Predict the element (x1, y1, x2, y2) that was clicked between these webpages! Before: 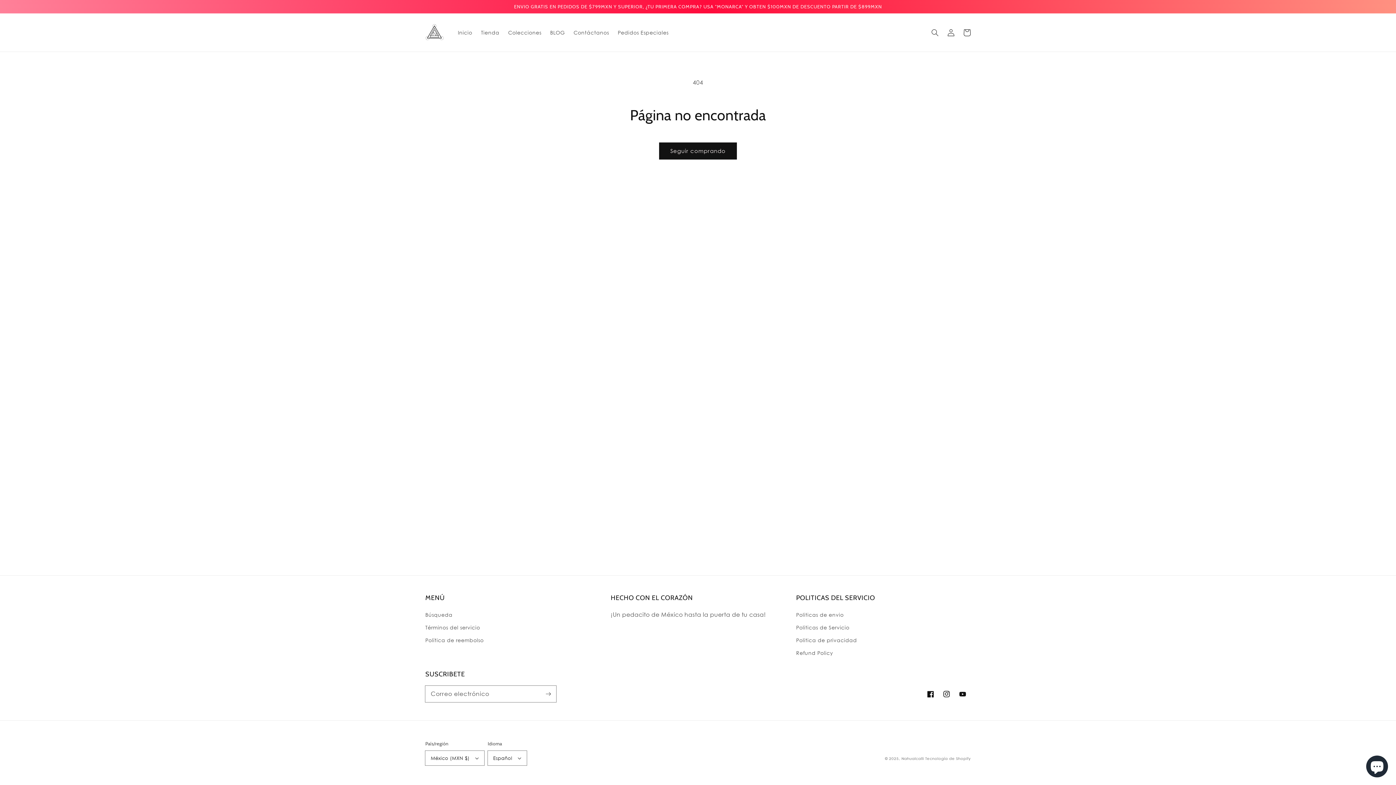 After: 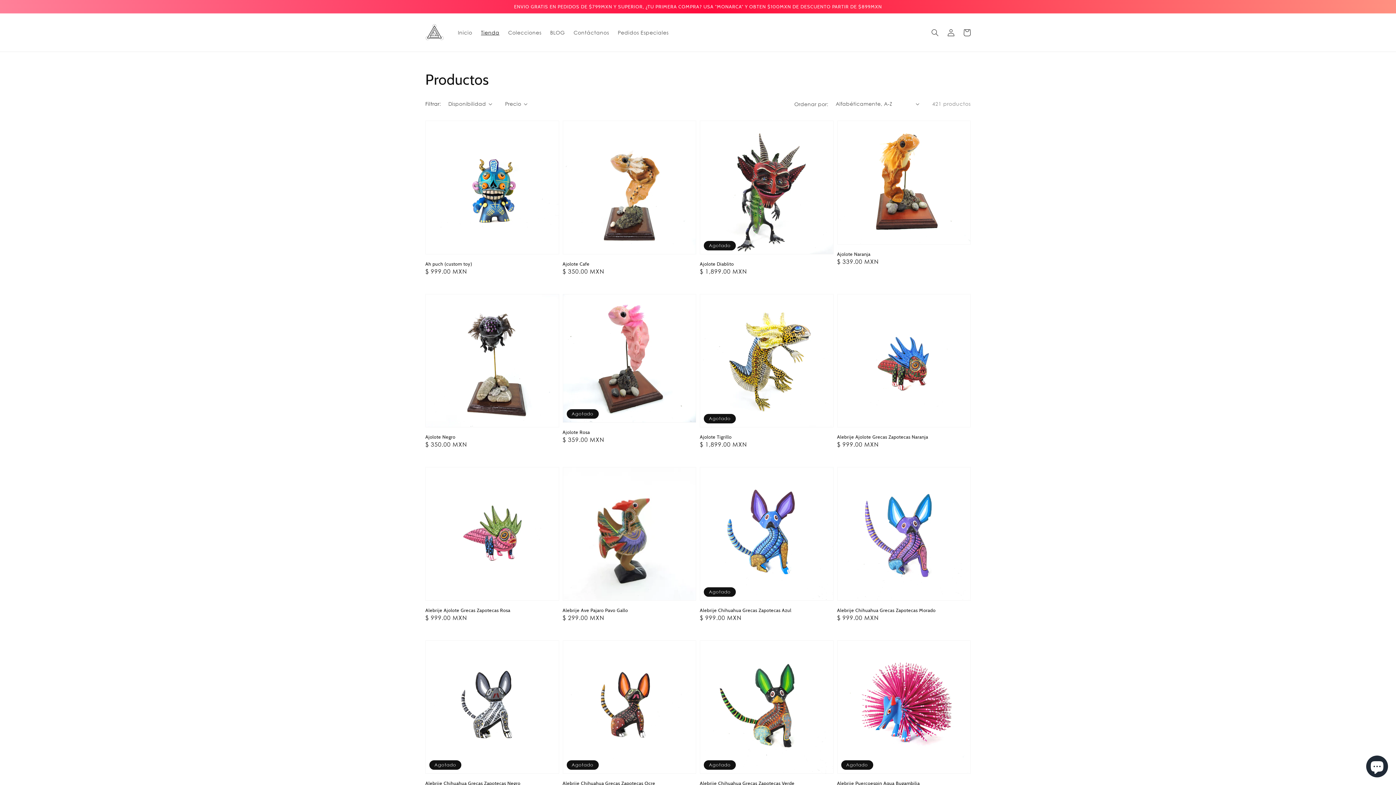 Action: bbox: (659, 142, 736, 159) label: Seguir comprando